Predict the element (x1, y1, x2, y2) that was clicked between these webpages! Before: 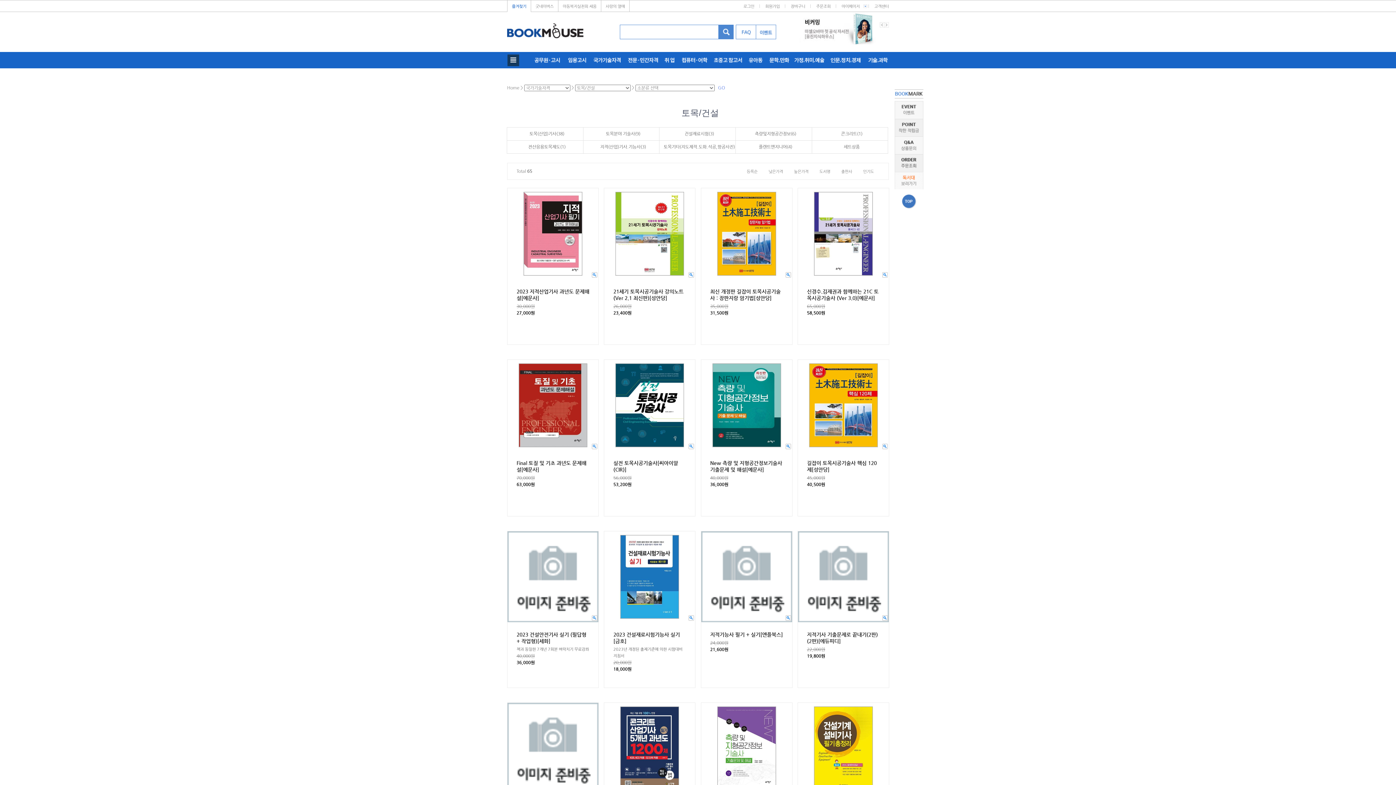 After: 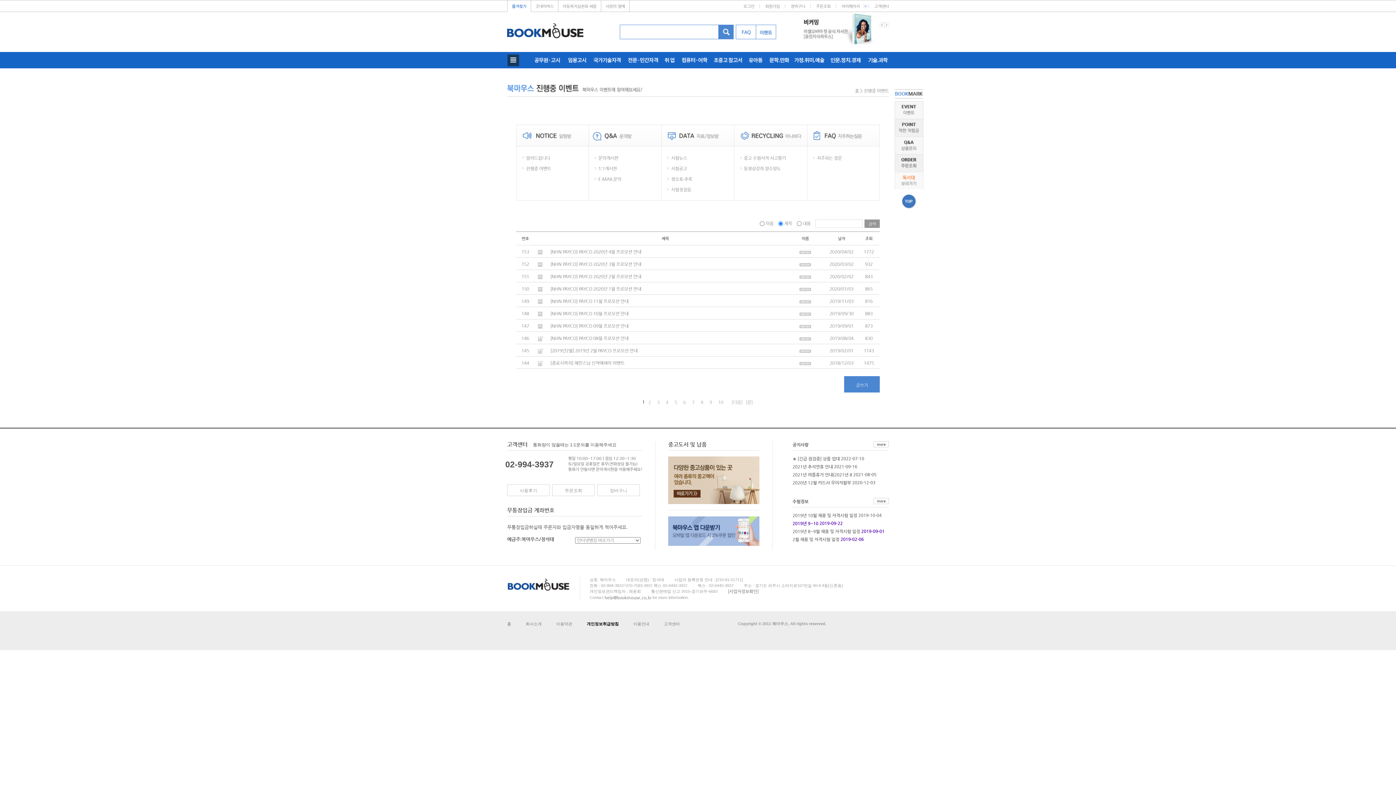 Action: bbox: (756, 24, 776, 39)